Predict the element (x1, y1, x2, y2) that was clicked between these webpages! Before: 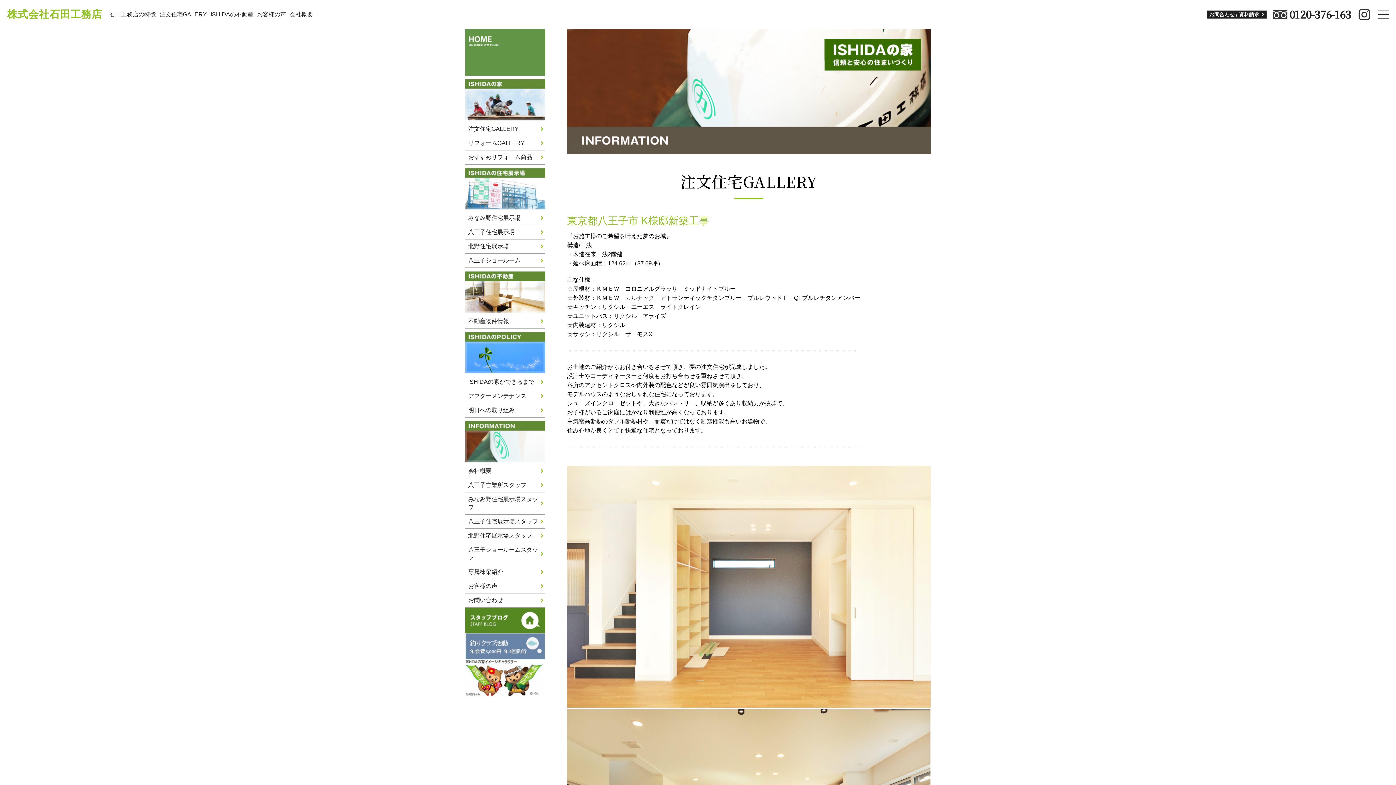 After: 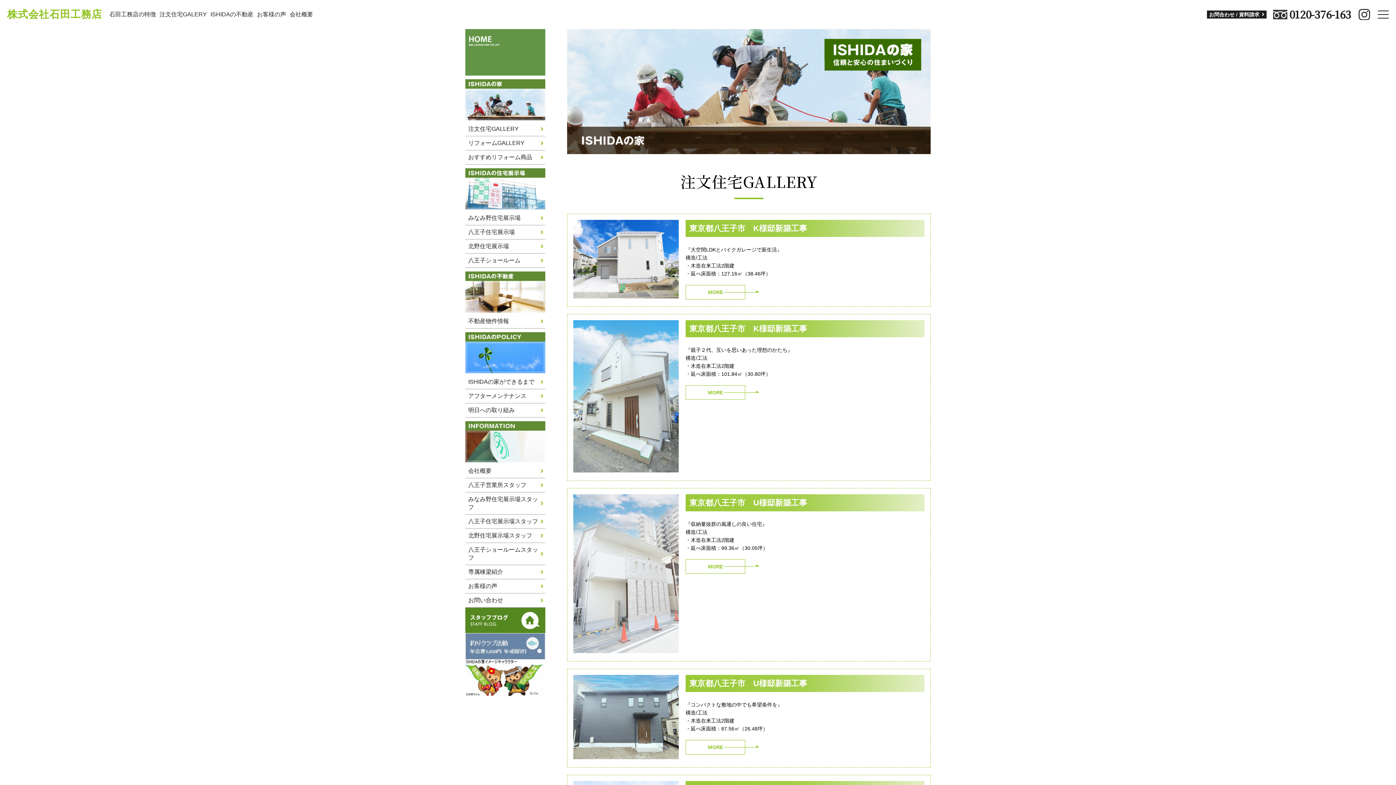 Action: bbox: (159, 10, 206, 18) label: 注文住宅GALERY